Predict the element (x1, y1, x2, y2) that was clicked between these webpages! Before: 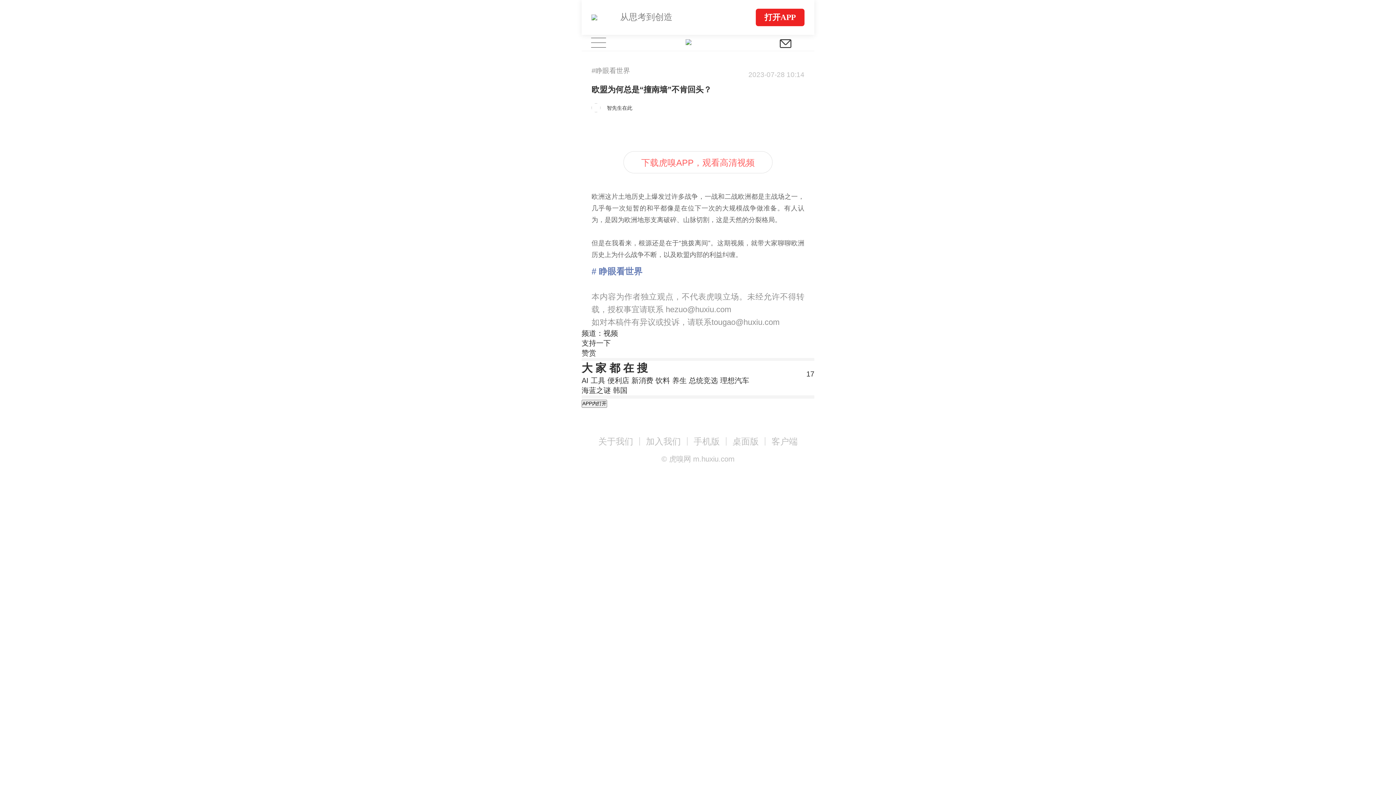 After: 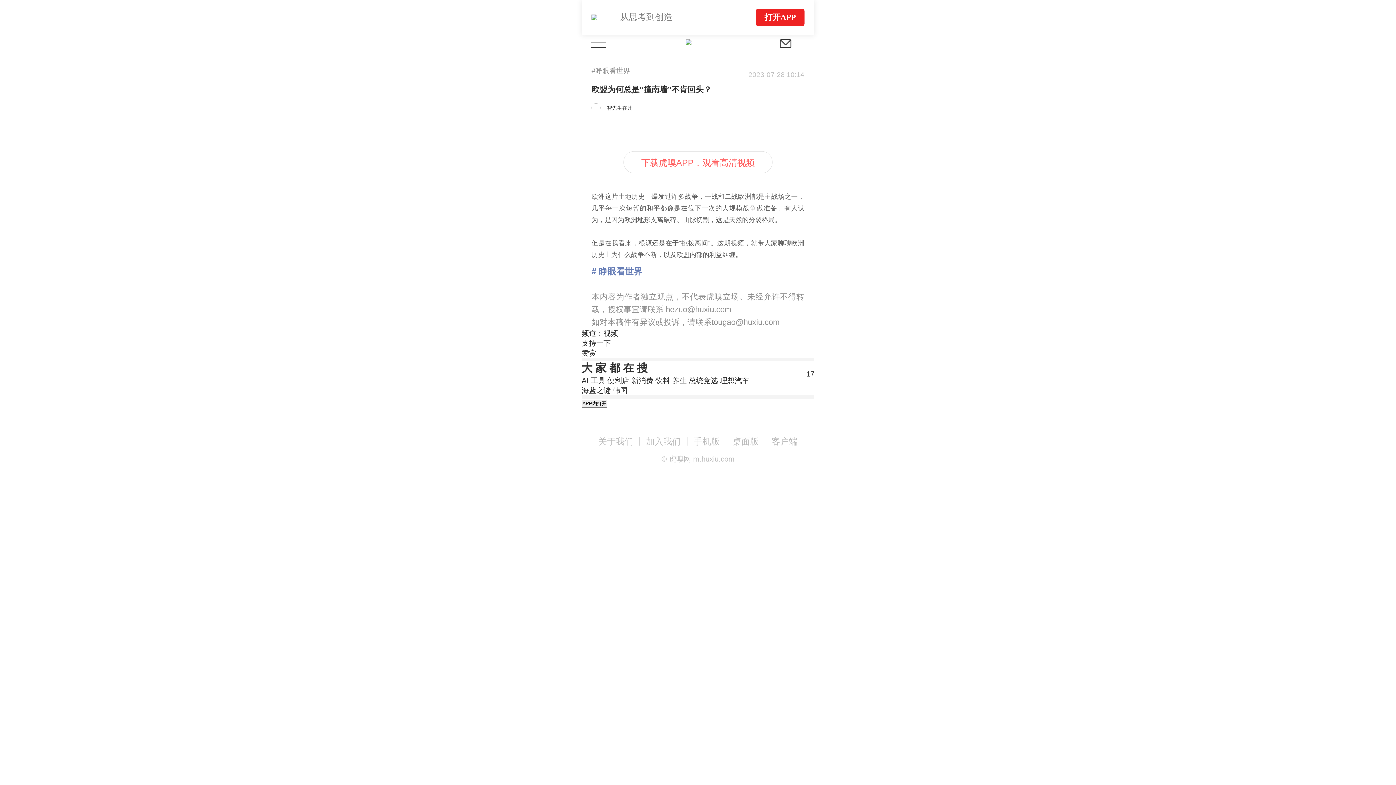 Action: bbox: (613, 386, 627, 394) label: 韩国